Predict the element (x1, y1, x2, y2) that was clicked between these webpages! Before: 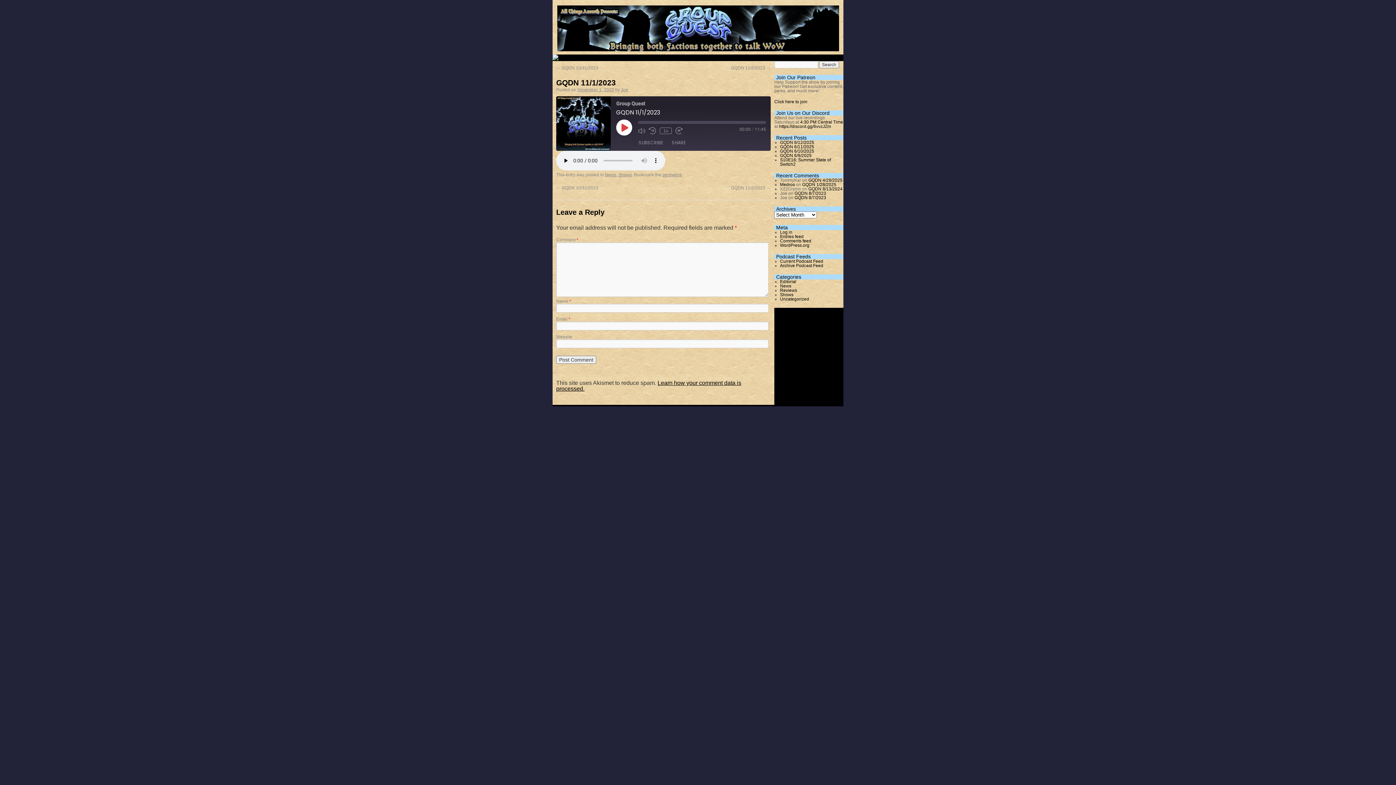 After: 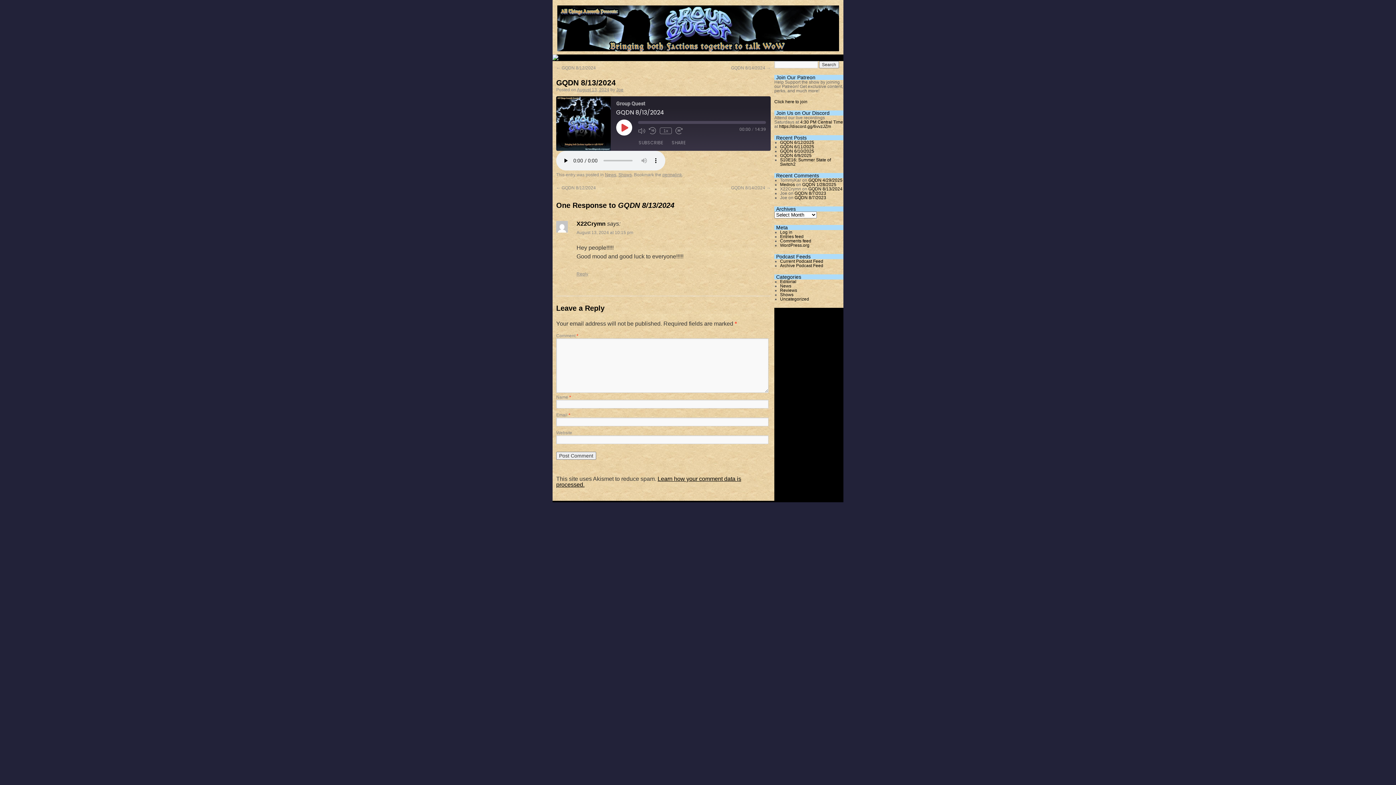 Action: bbox: (808, 186, 842, 191) label: GQDN 8/13/2024